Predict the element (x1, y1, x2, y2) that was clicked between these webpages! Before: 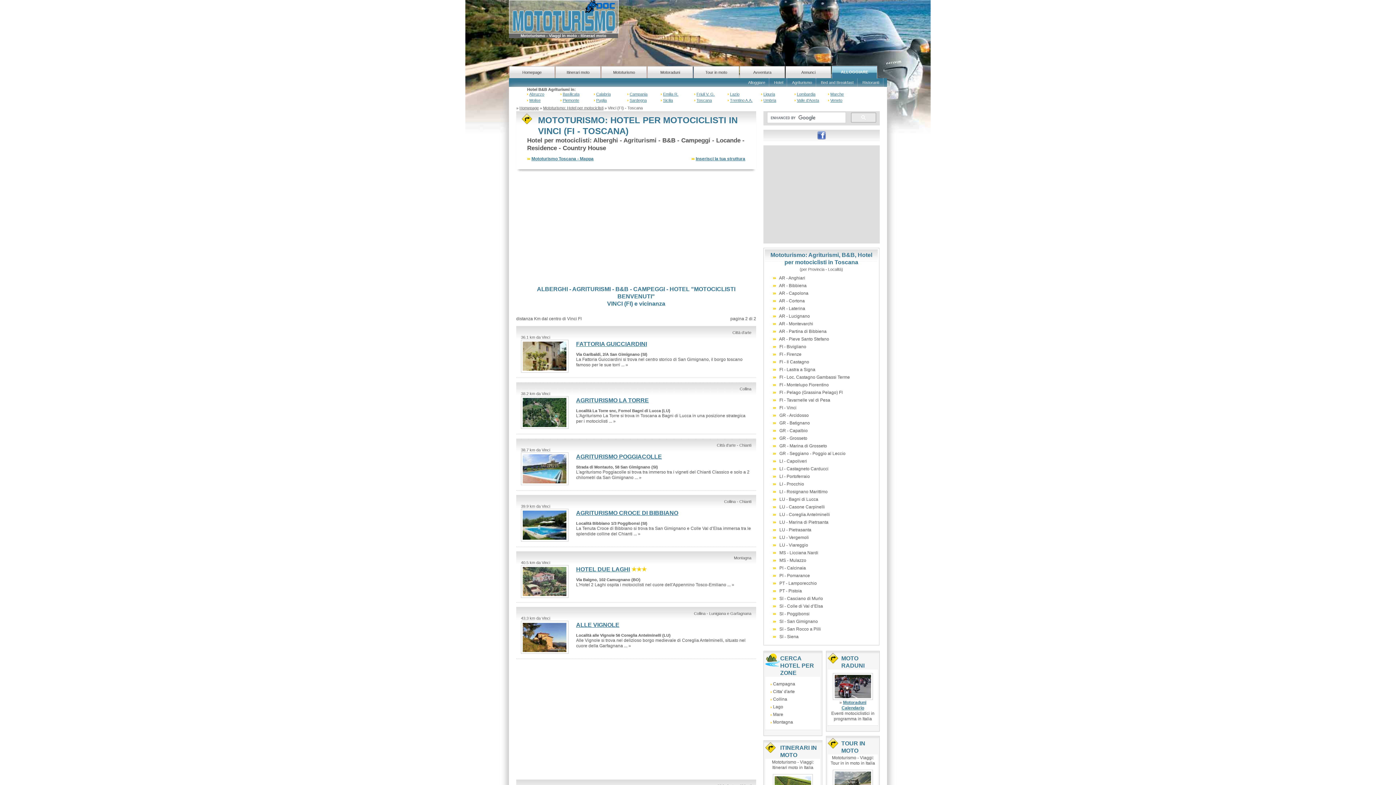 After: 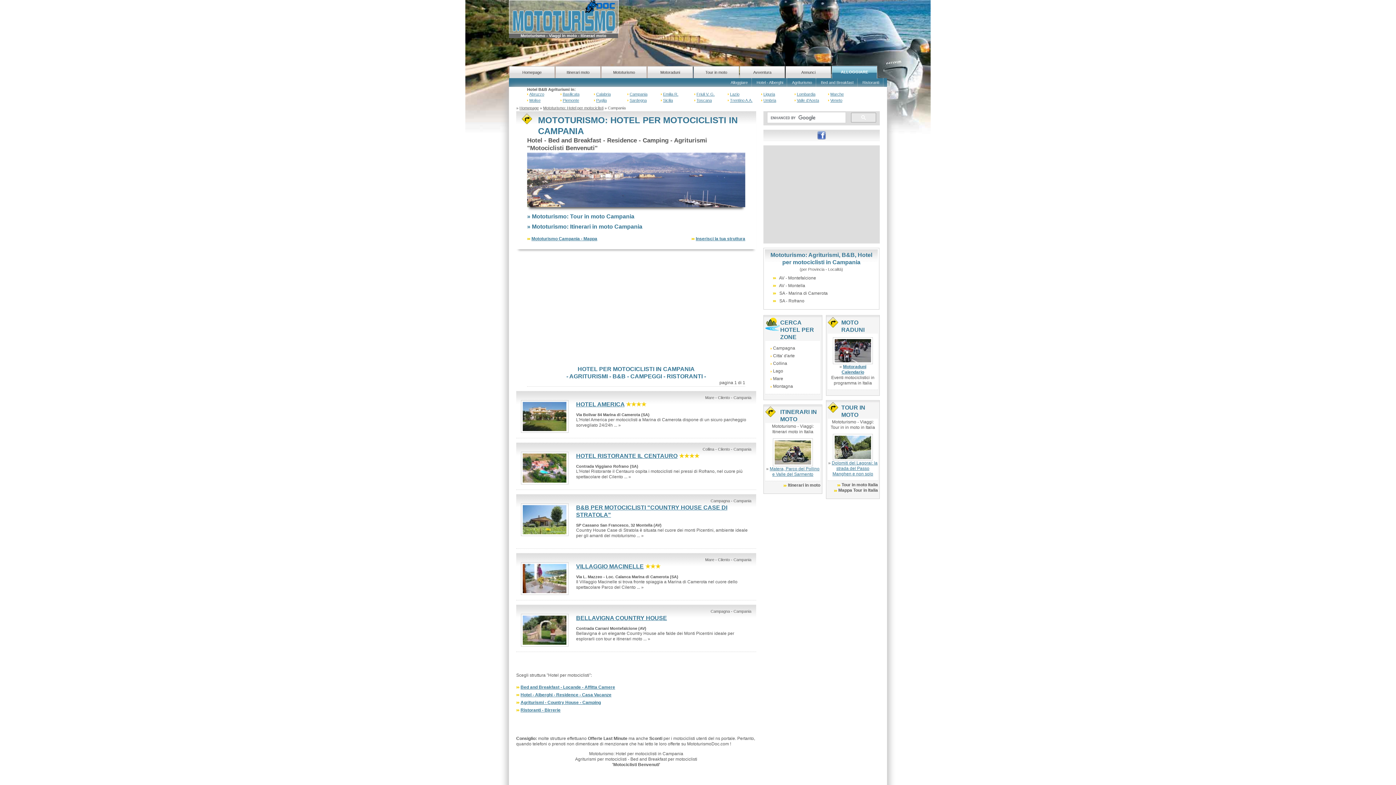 Action: label: Campania bbox: (629, 92, 647, 96)